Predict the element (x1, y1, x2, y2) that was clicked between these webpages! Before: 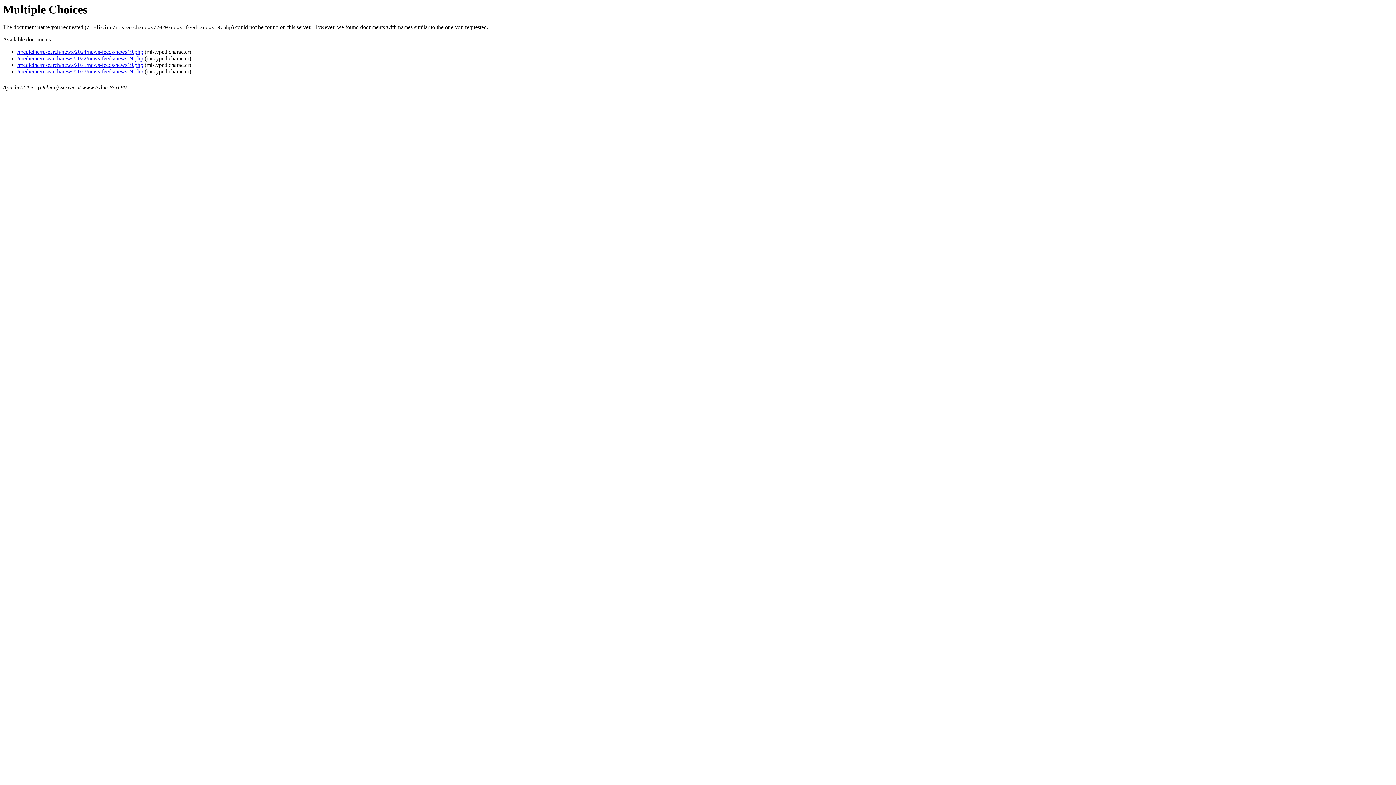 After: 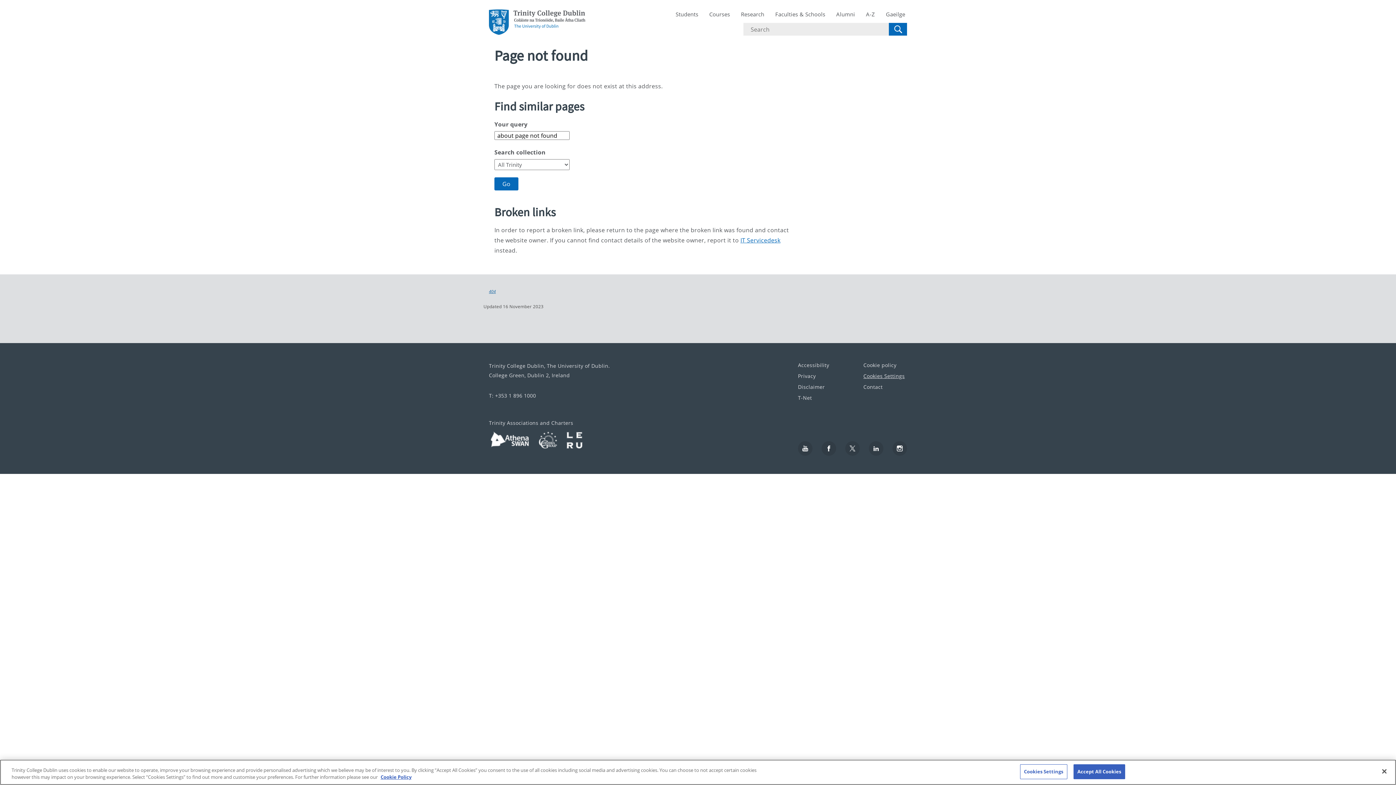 Action: bbox: (17, 61, 143, 68) label: /medicine/research/news/2025/news-feeds/news19.php